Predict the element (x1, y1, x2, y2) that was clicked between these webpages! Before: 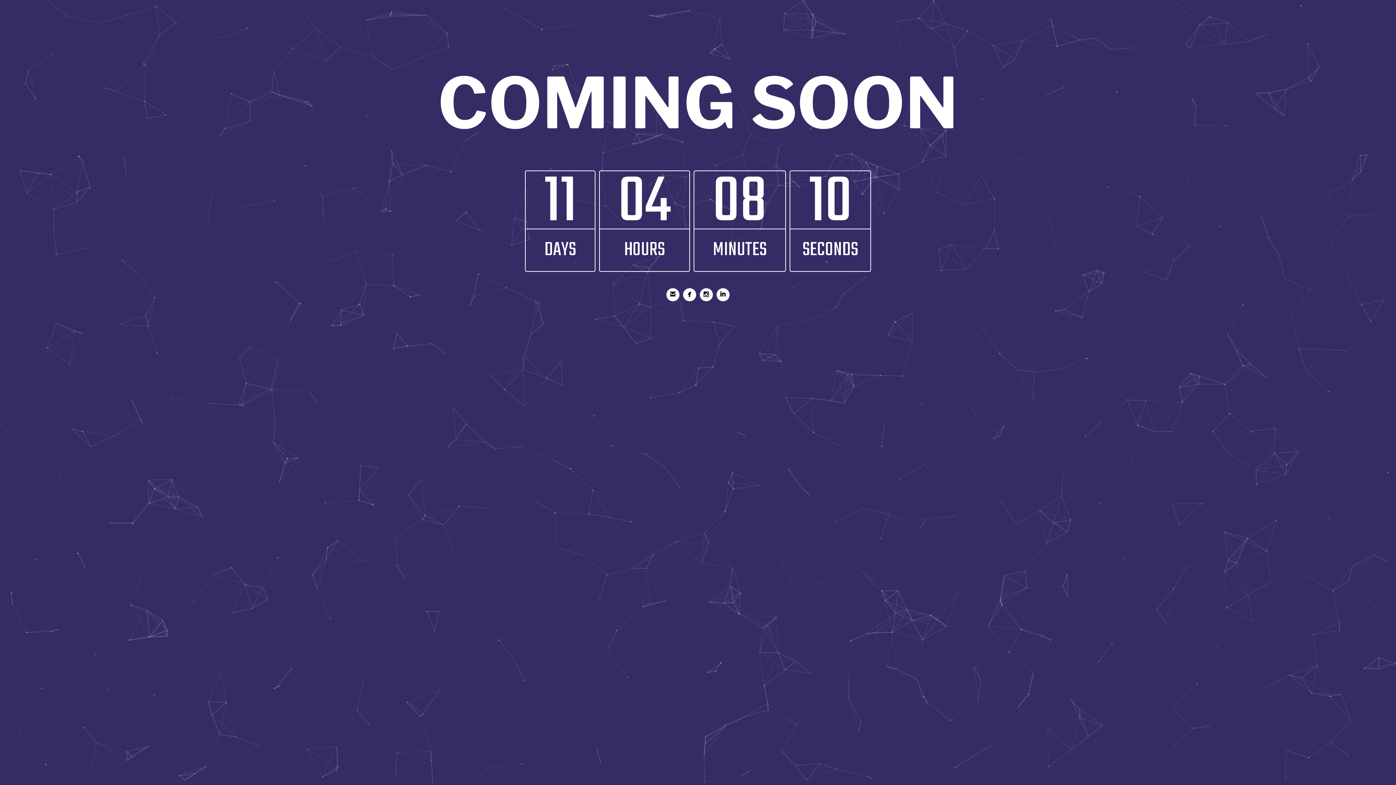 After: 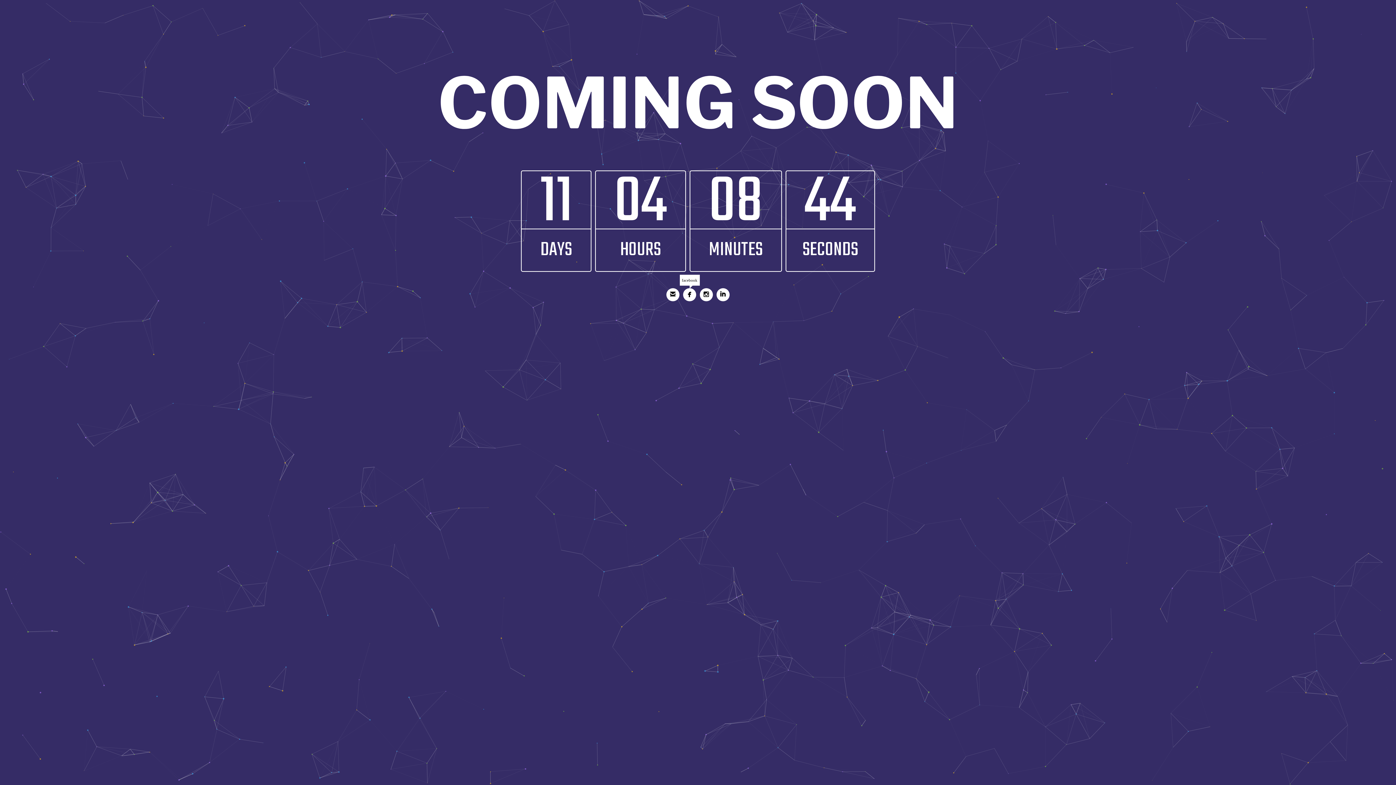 Action: label:  bbox: (683, 288, 696, 301)